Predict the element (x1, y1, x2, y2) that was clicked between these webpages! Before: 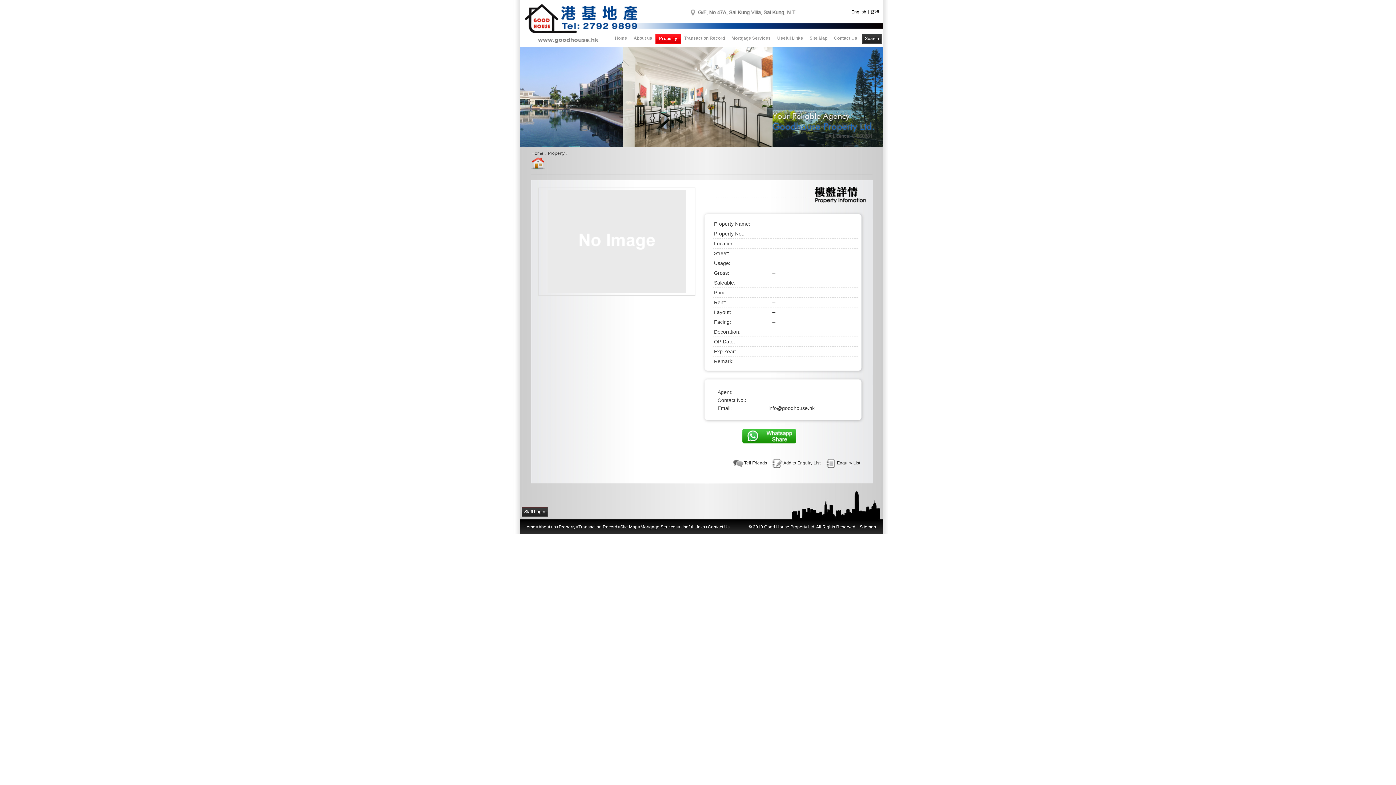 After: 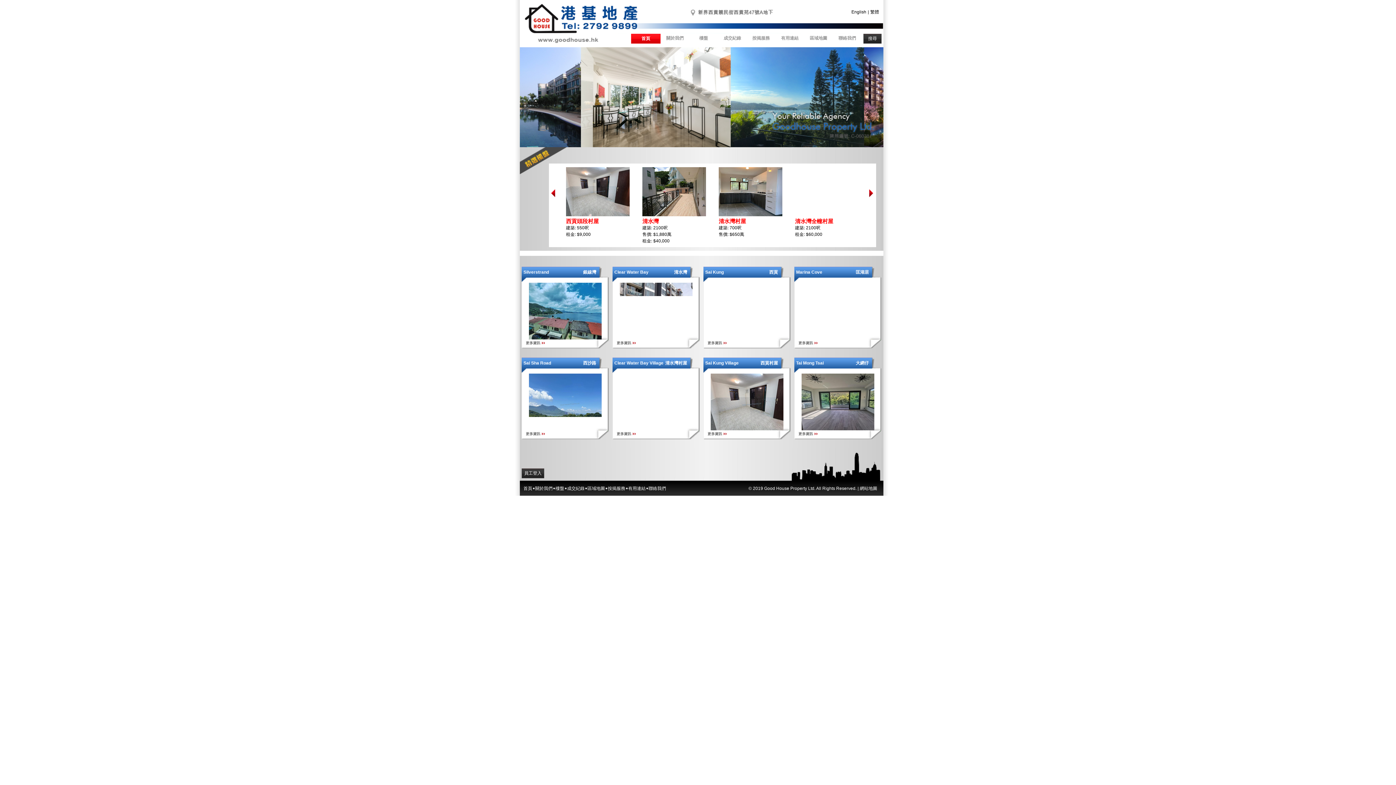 Action: label: 繁體 bbox: (870, 6, 879, 17)